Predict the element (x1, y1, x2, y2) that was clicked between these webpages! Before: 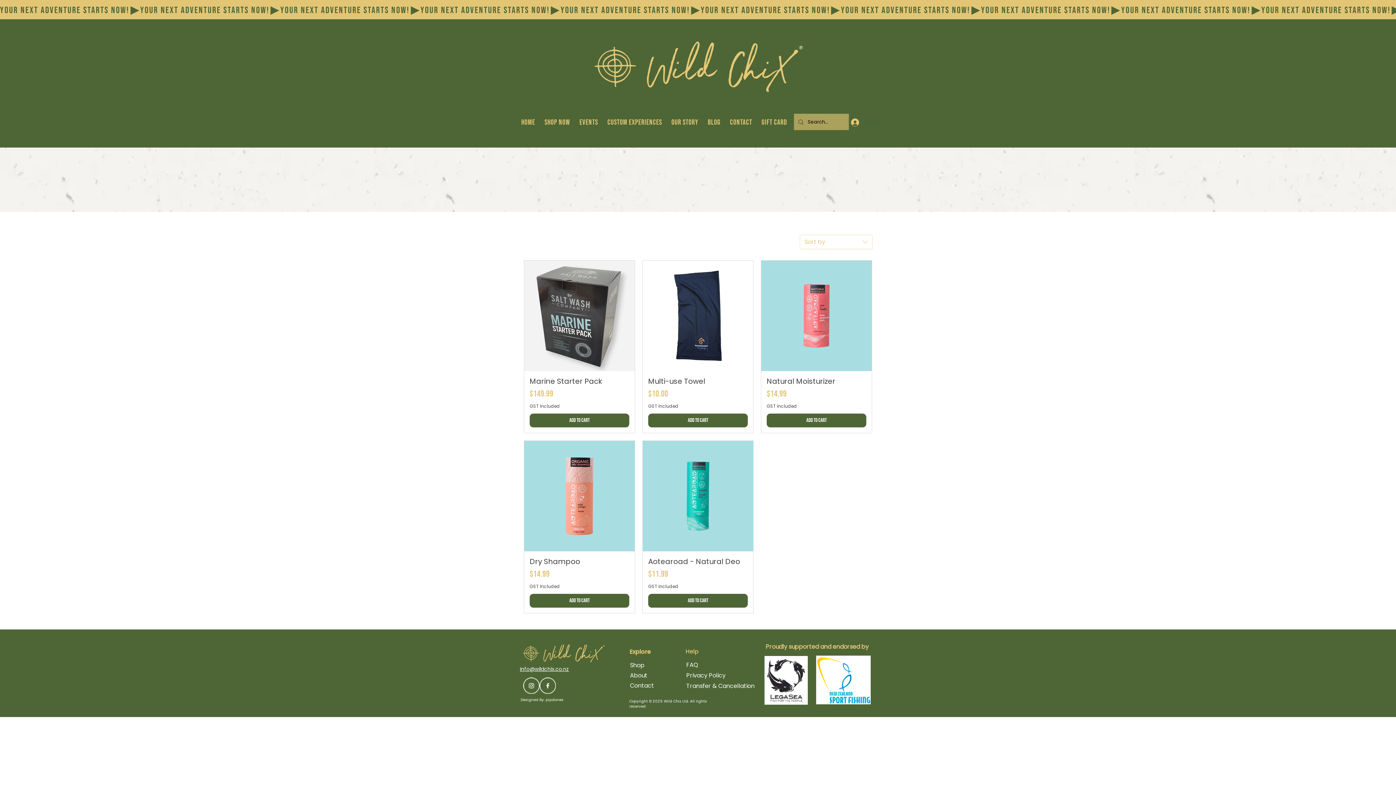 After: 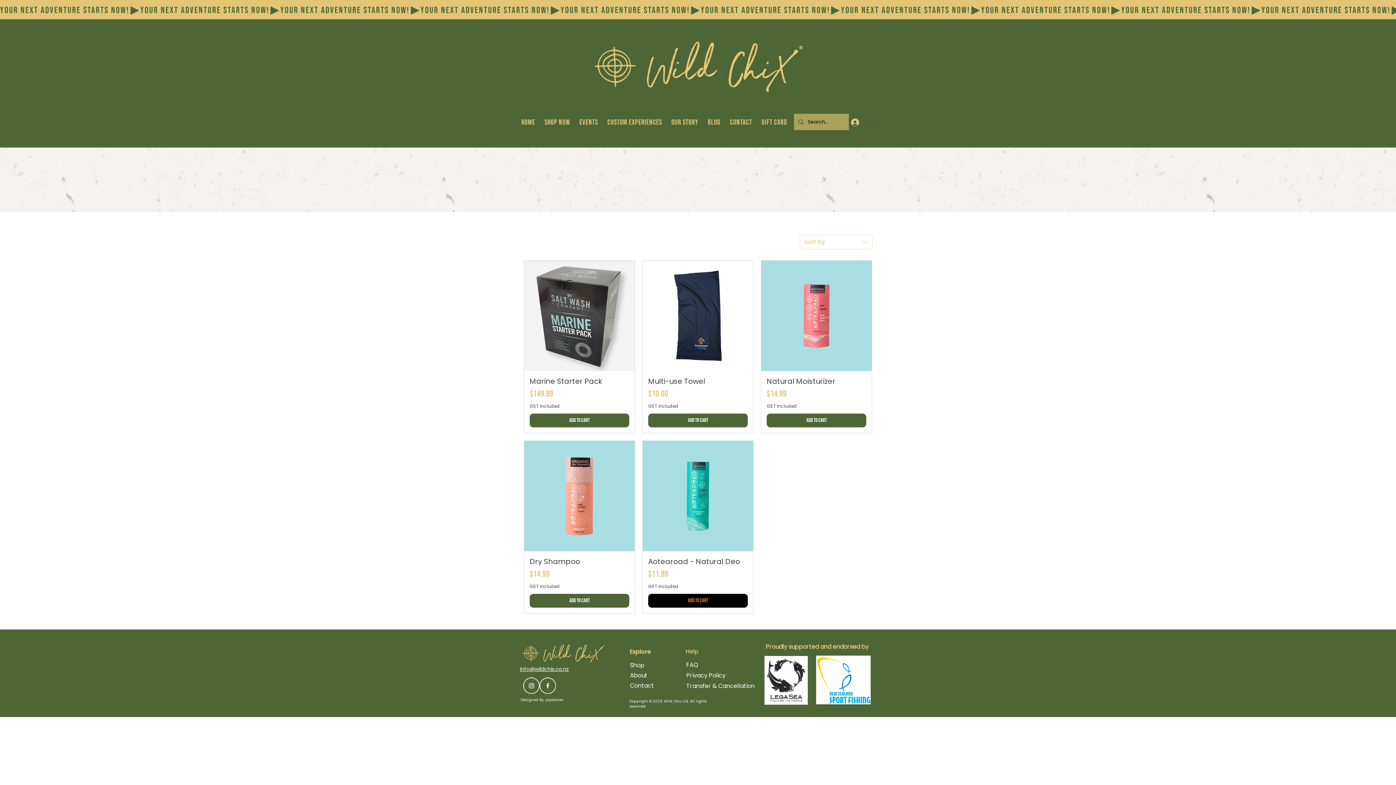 Action: label: Add to Cart bbox: (648, 594, 747, 607)